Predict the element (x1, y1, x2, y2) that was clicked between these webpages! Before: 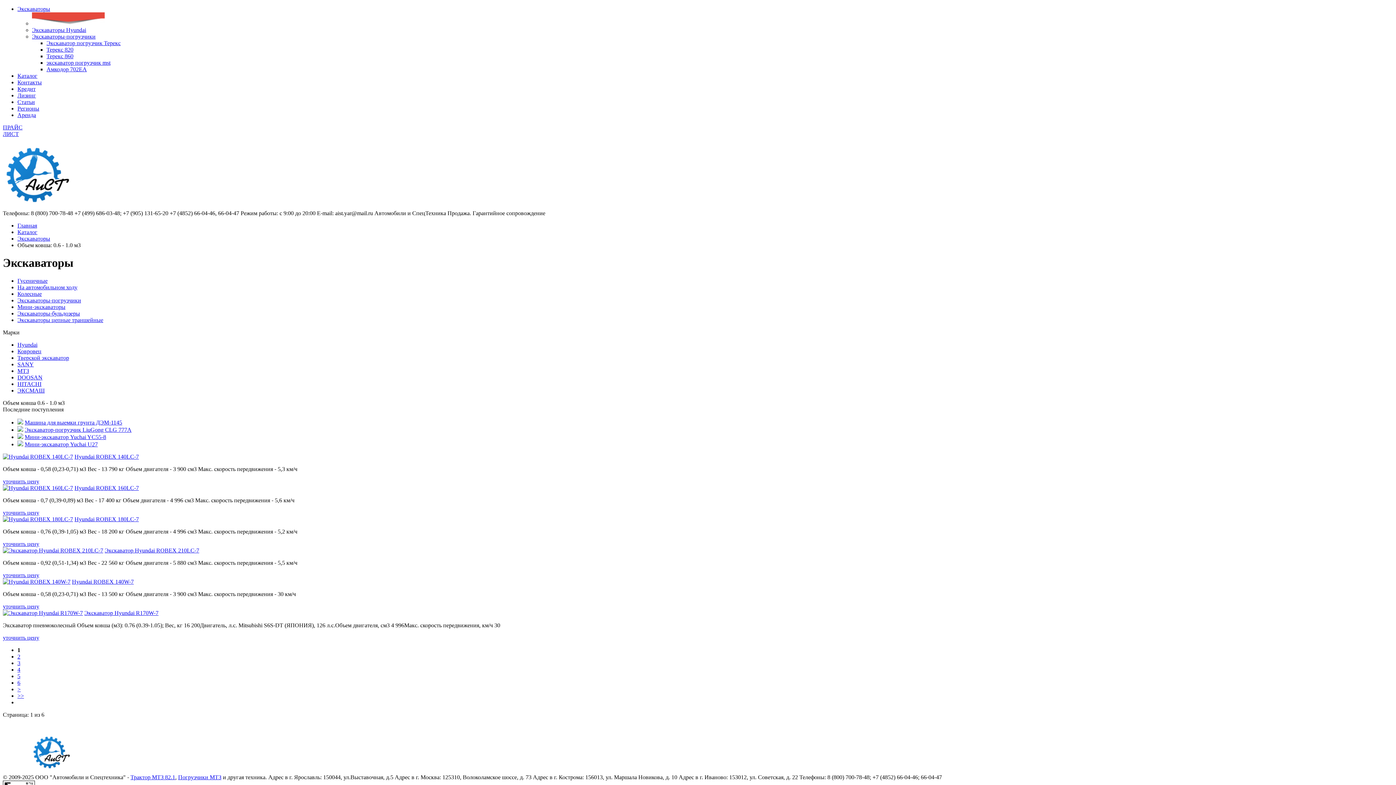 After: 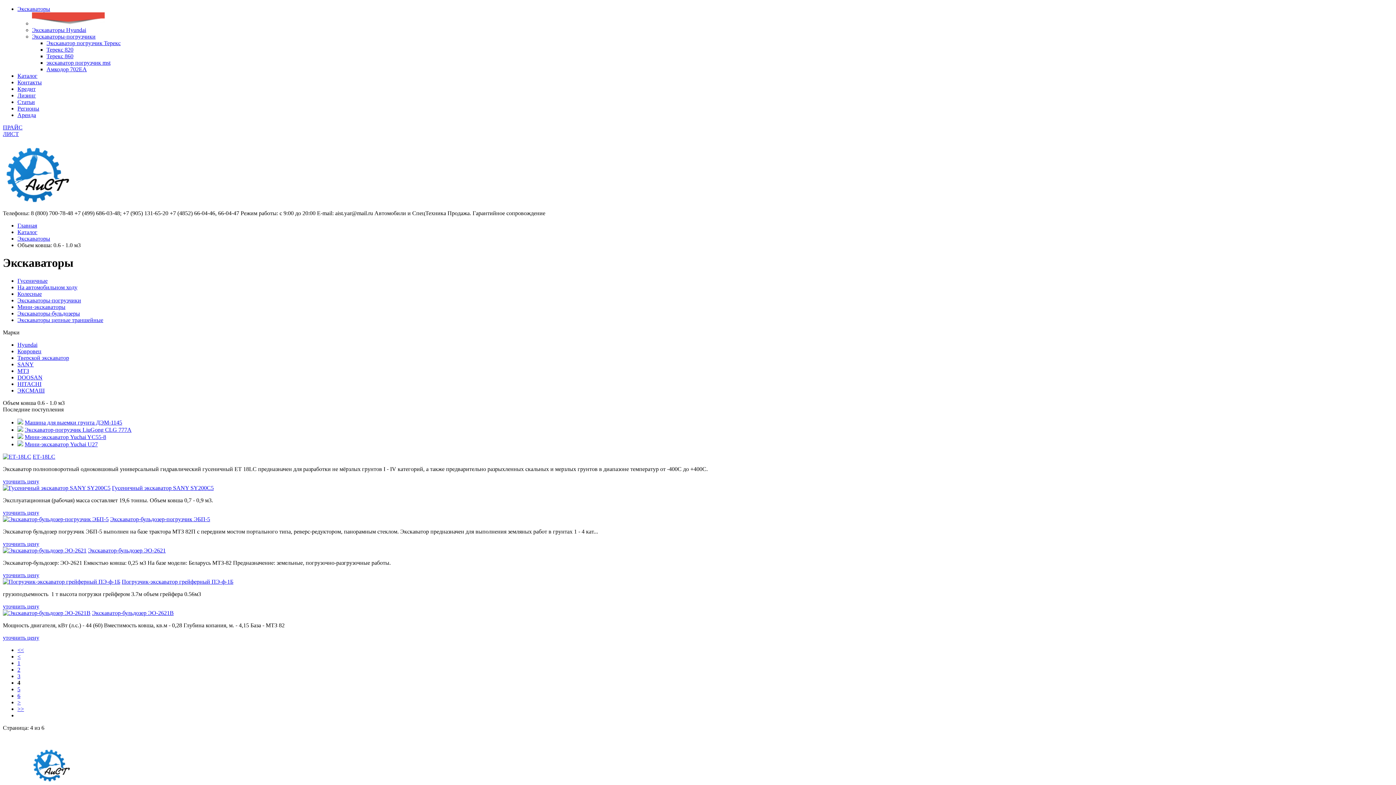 Action: bbox: (17, 666, 20, 673) label: 4